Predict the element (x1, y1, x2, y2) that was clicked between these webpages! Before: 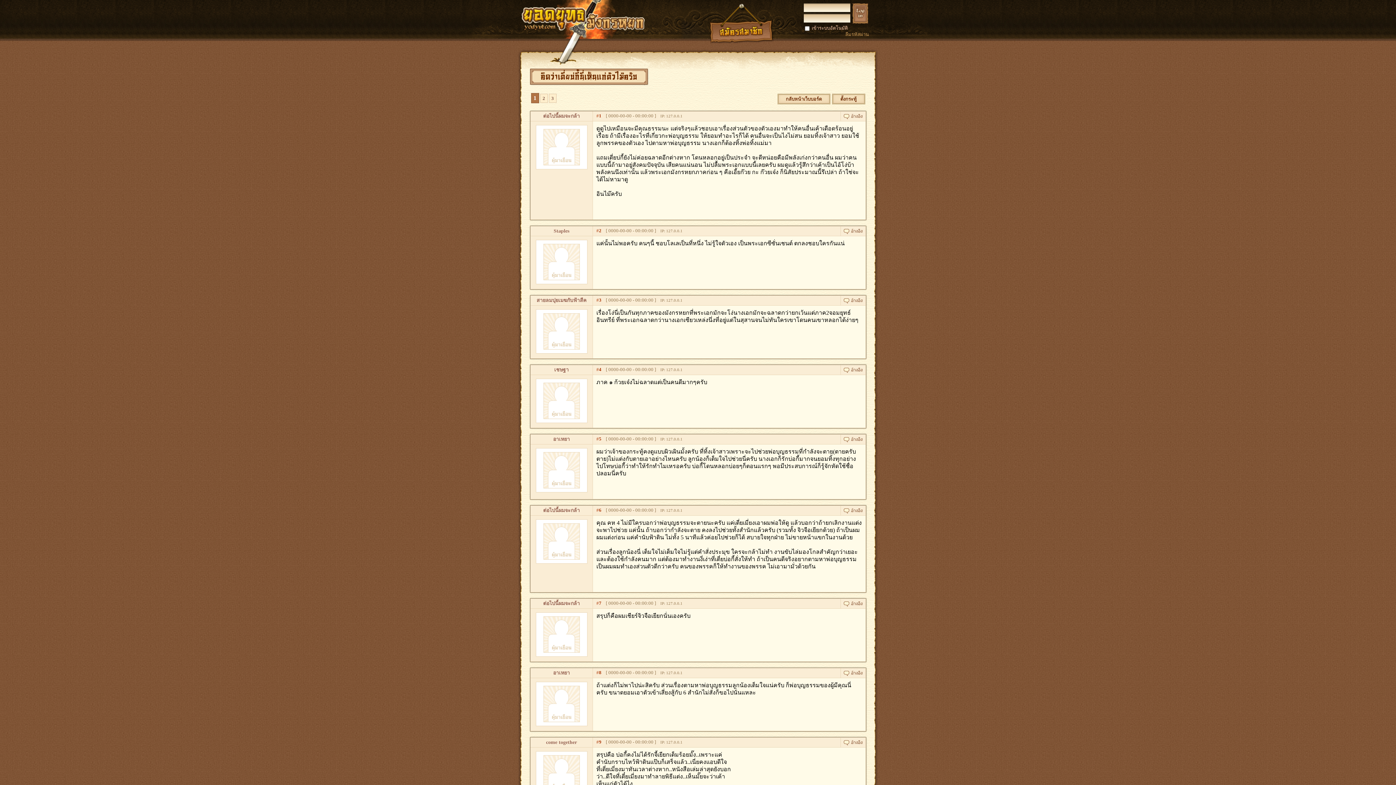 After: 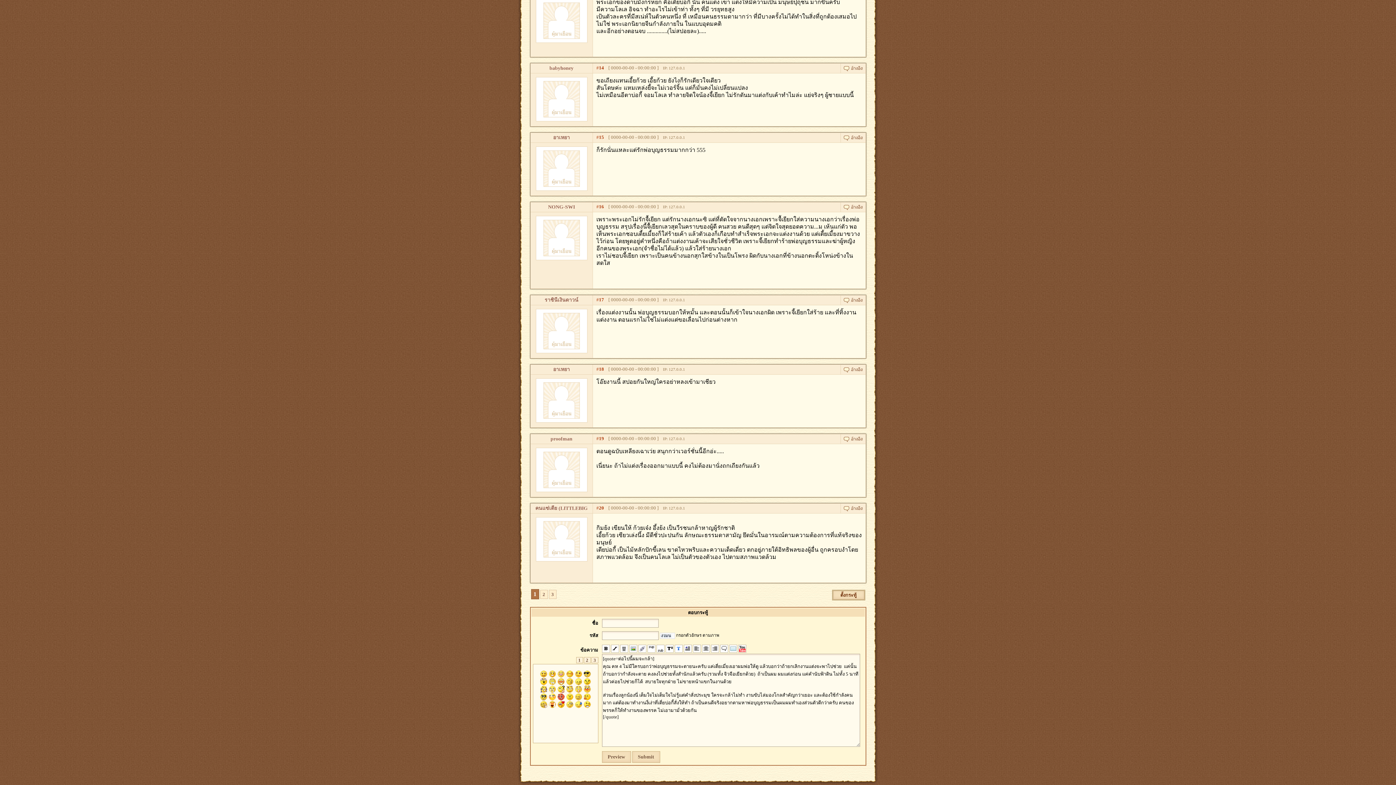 Action: bbox: (840, 508, 865, 514)